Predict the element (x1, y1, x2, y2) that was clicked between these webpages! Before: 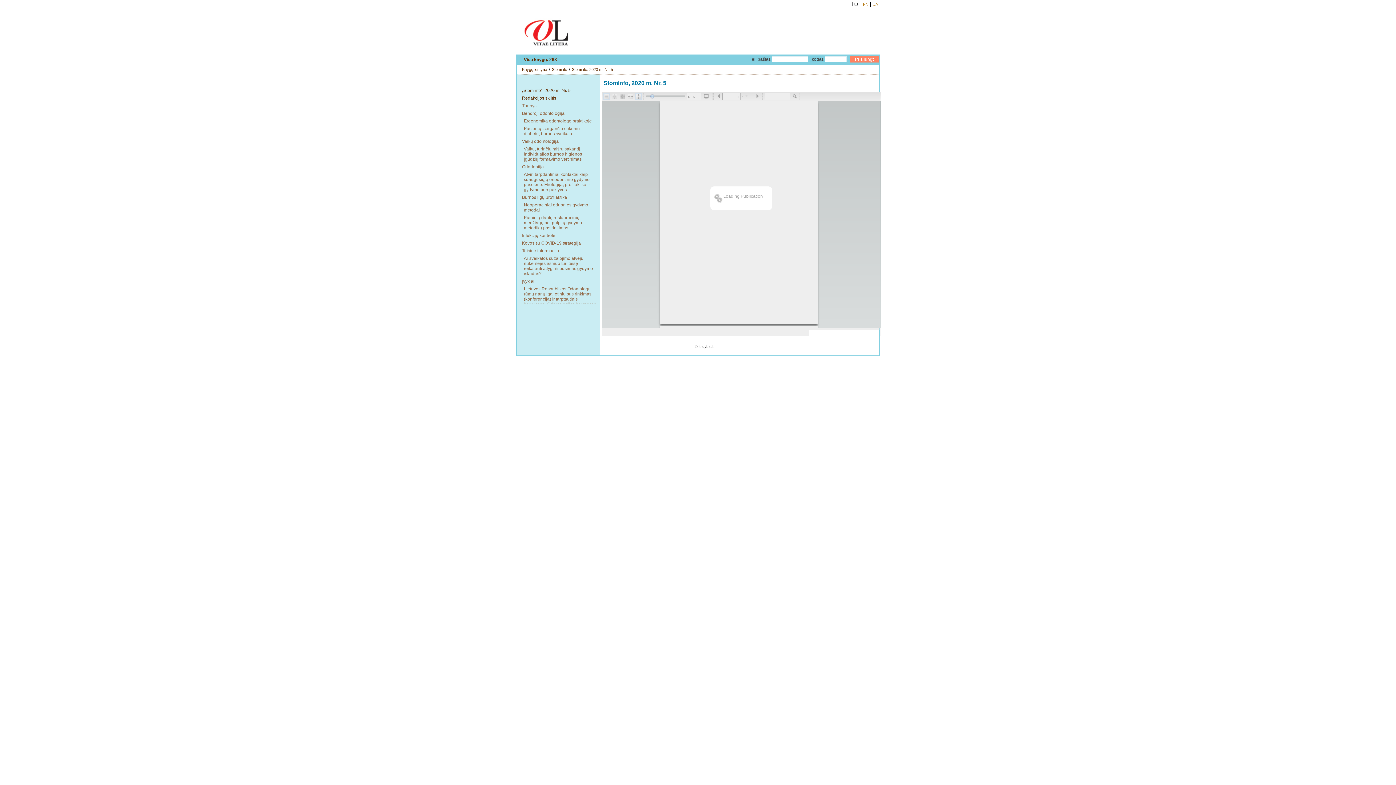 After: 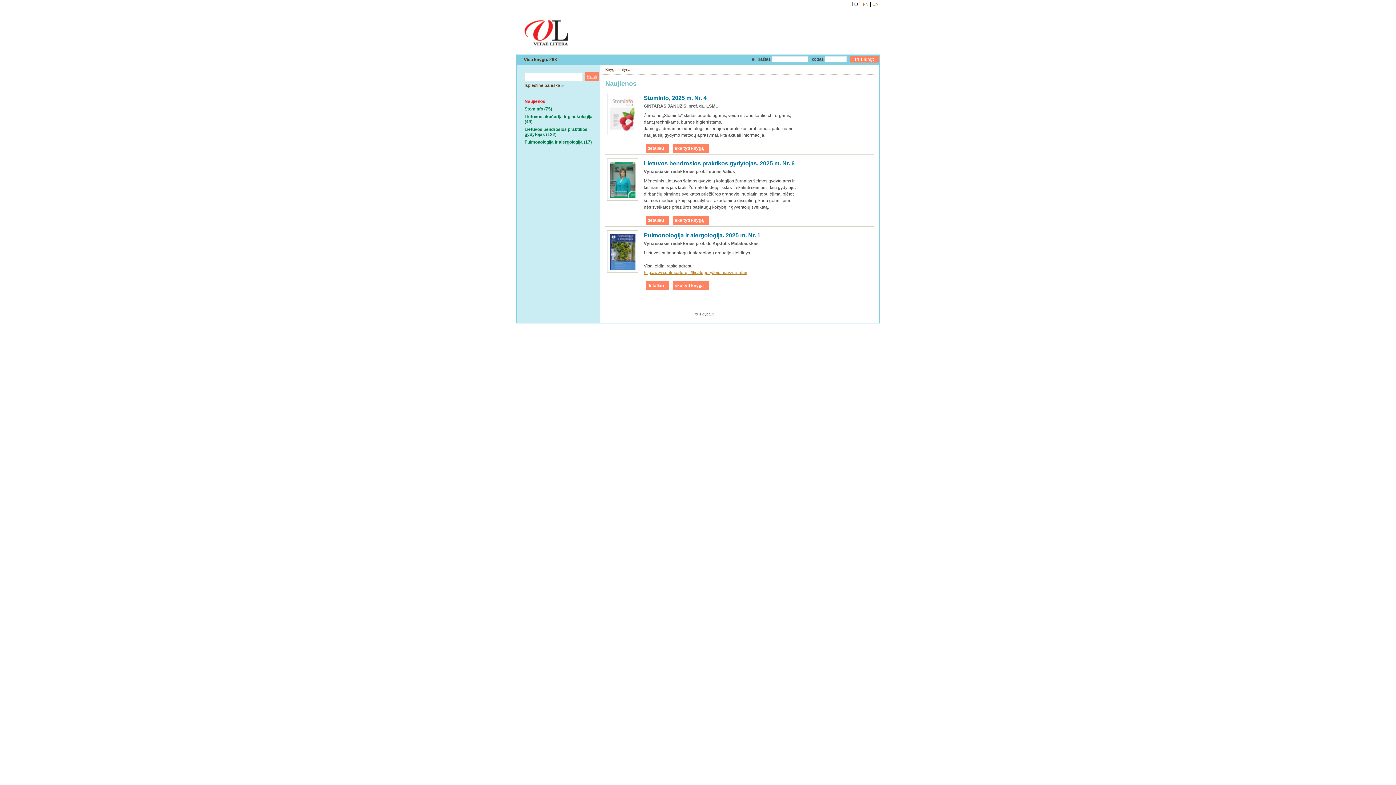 Action: bbox: (523, 47, 569, 52)